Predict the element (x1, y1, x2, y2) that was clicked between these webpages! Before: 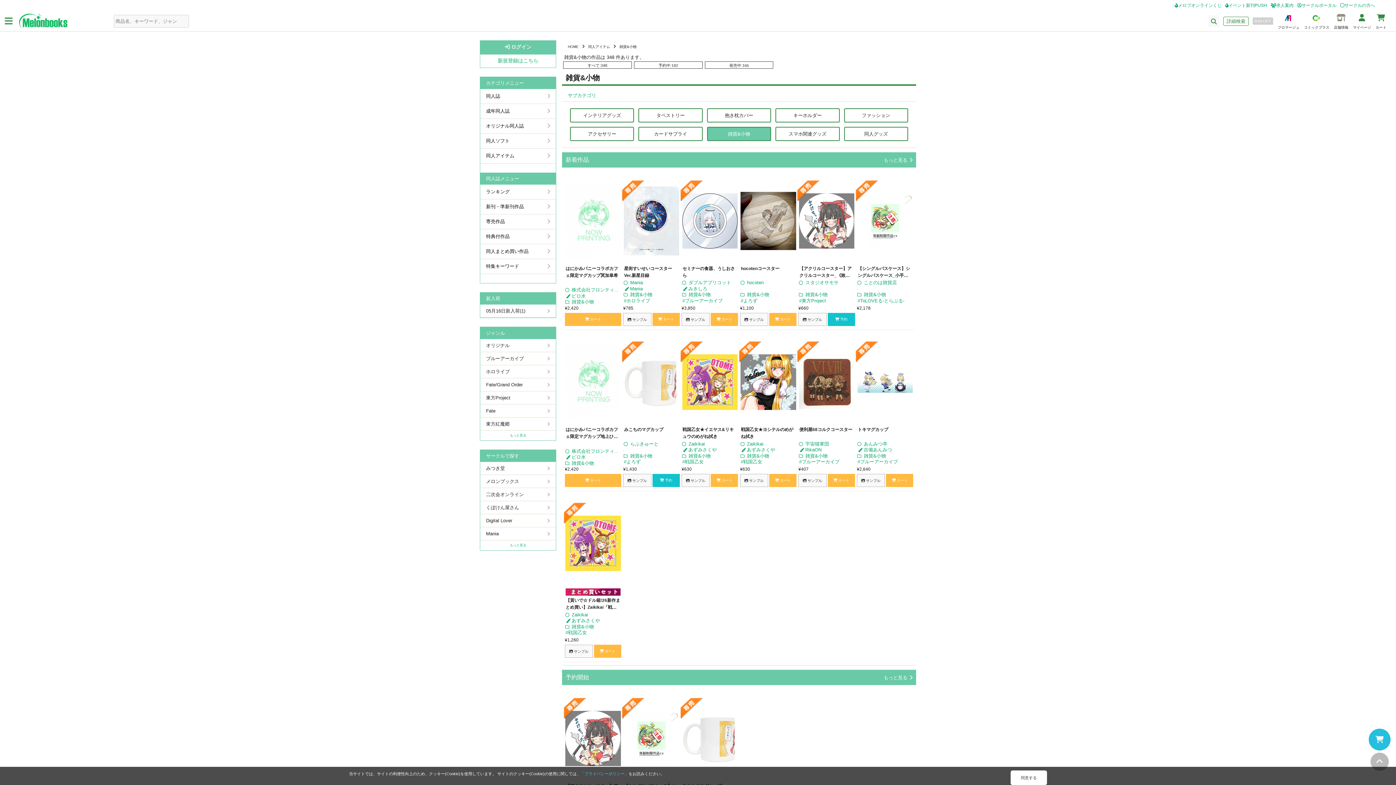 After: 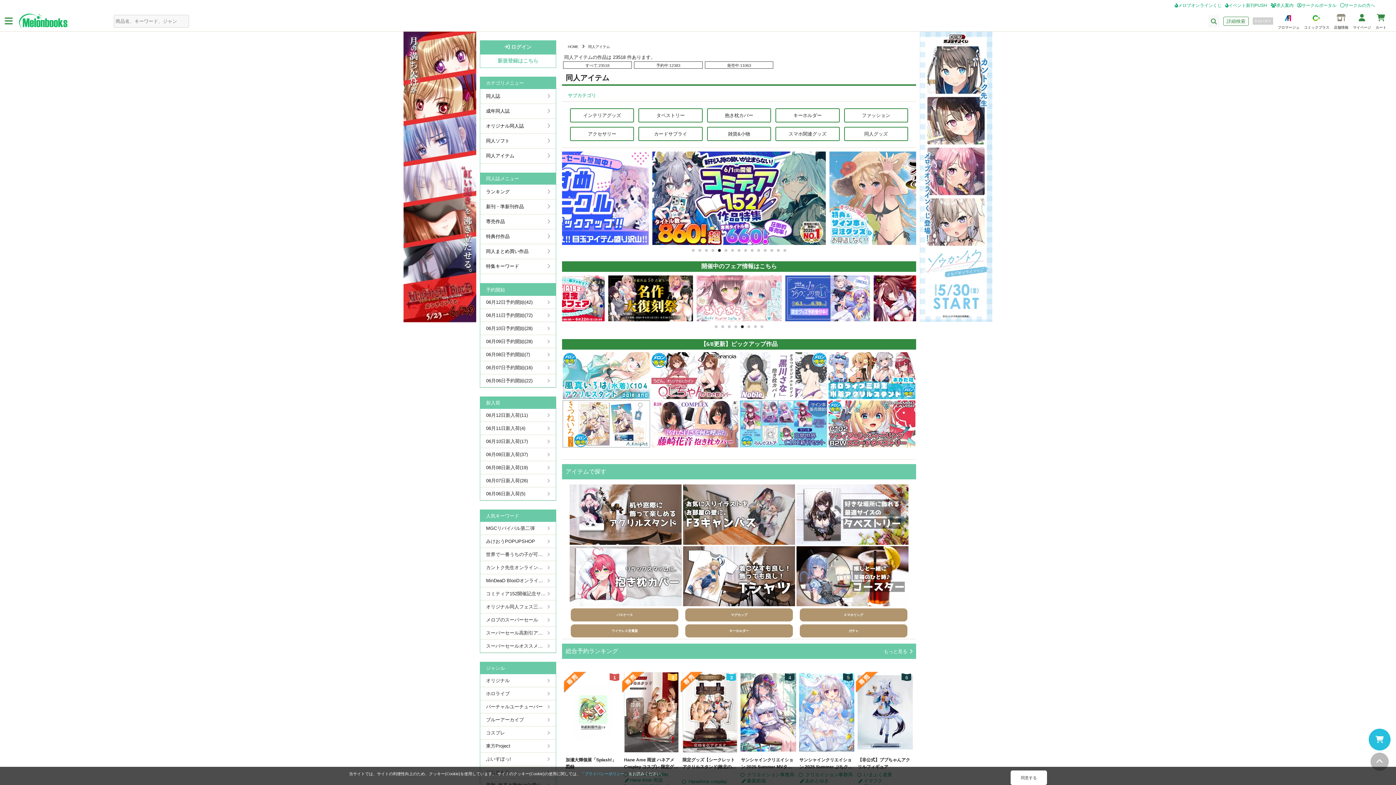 Action: label: 同人アイテム bbox: (480, 148, 556, 163)